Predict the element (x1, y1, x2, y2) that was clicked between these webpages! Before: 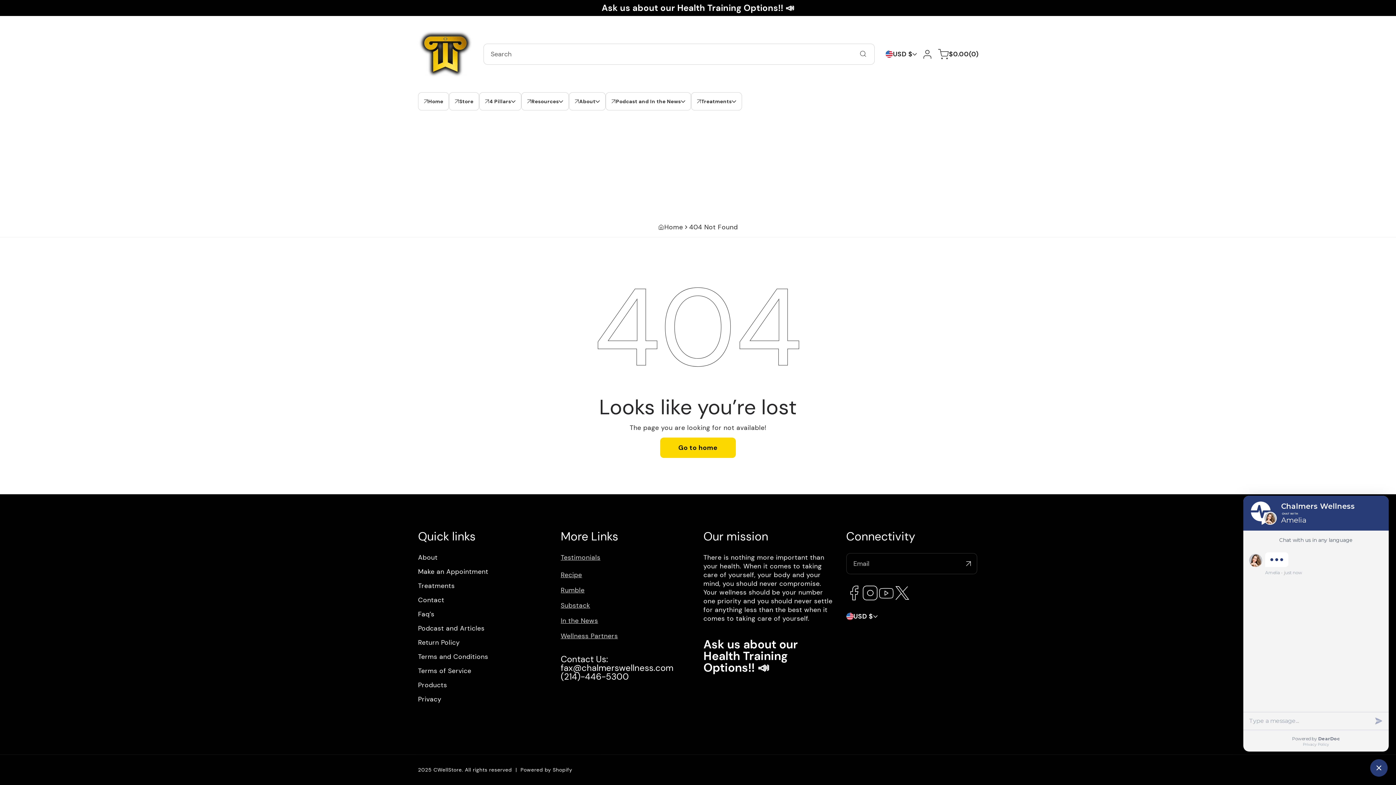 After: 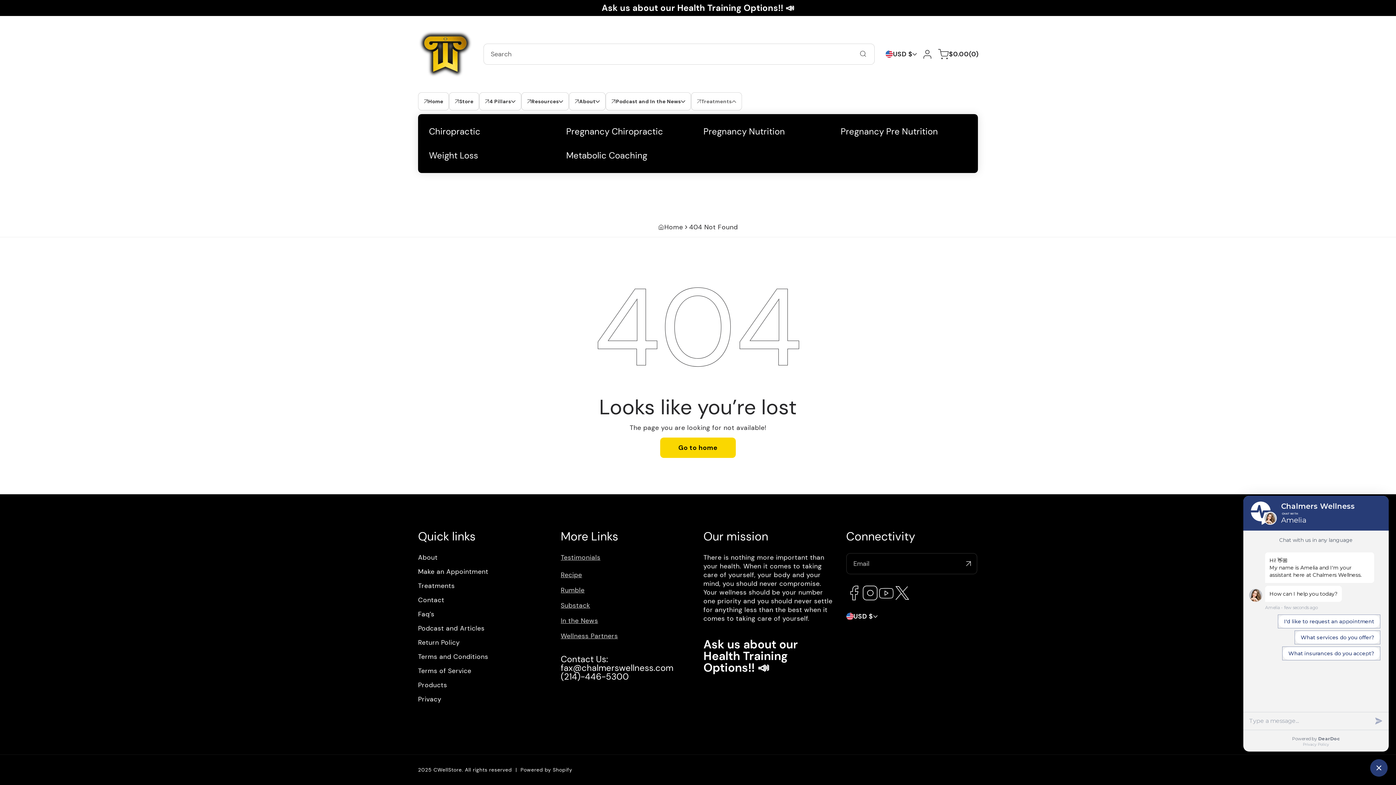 Action: label: Treatments bbox: (691, 92, 742, 110)